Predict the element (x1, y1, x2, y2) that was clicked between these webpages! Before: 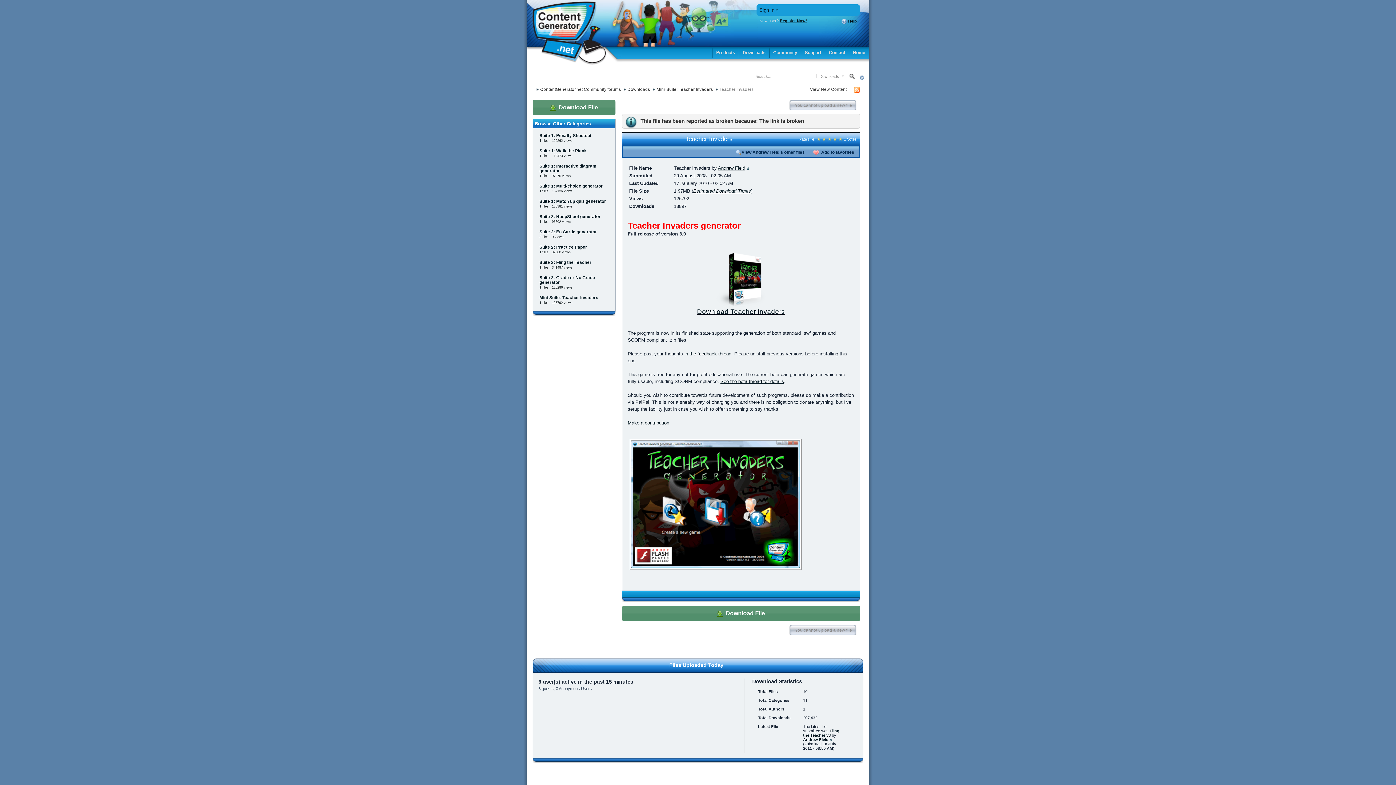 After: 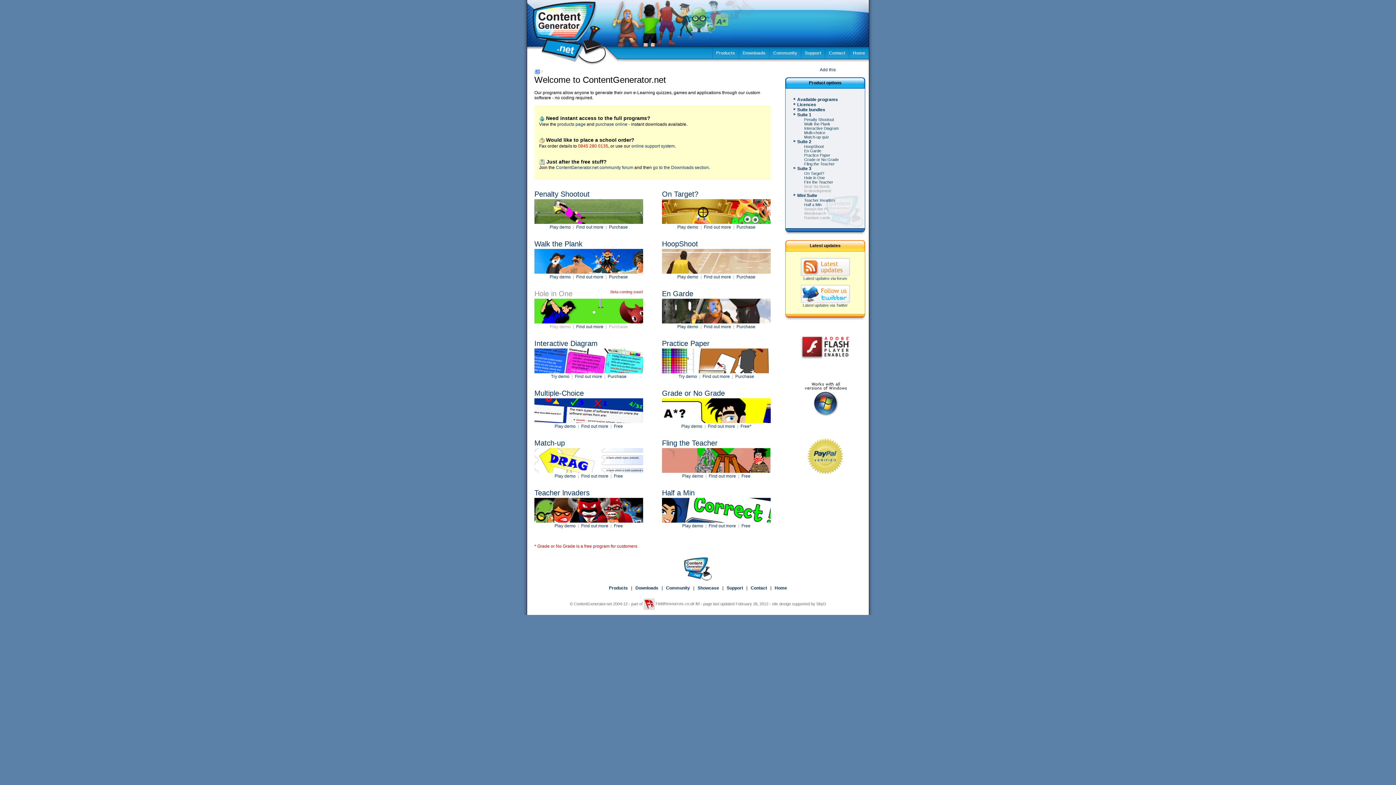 Action: bbox: (849, 47, 869, 58) label: Home